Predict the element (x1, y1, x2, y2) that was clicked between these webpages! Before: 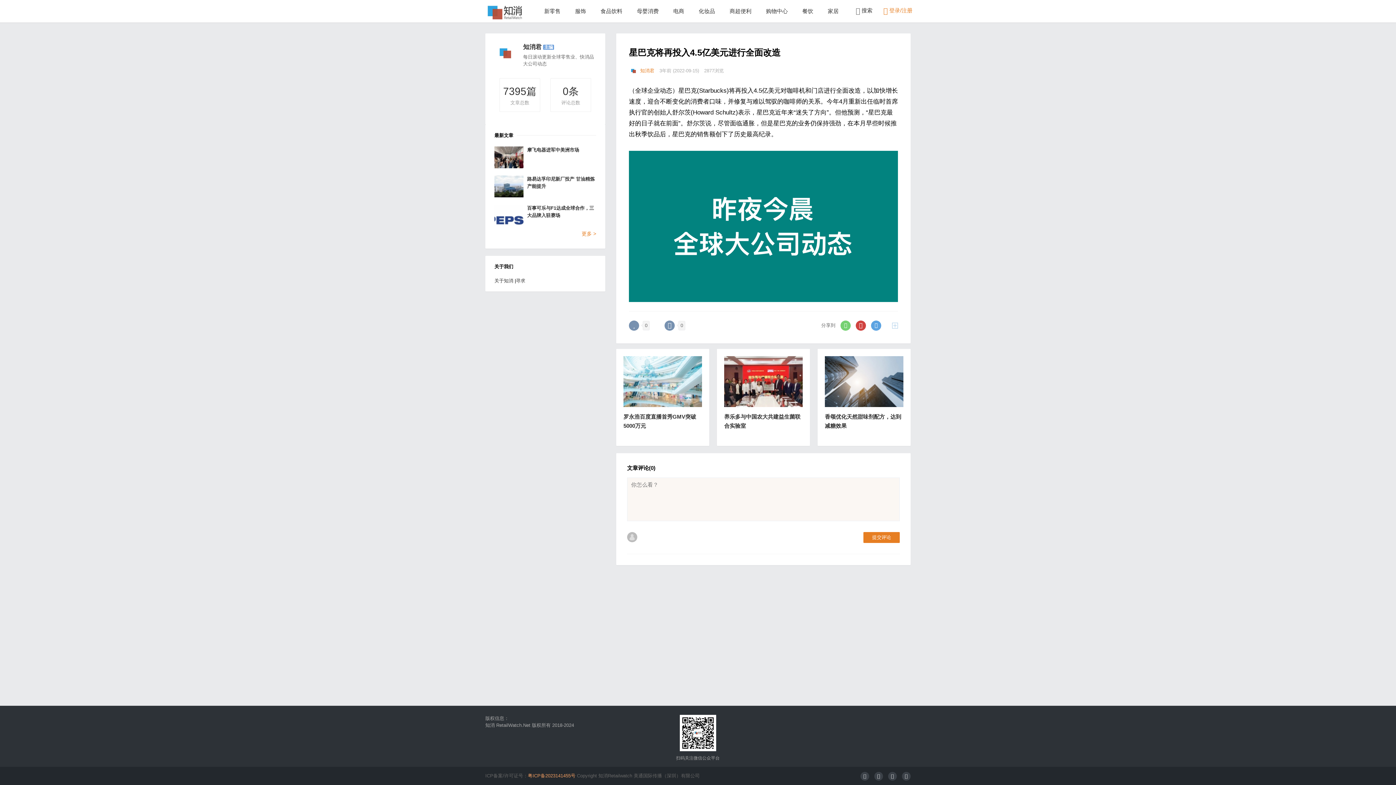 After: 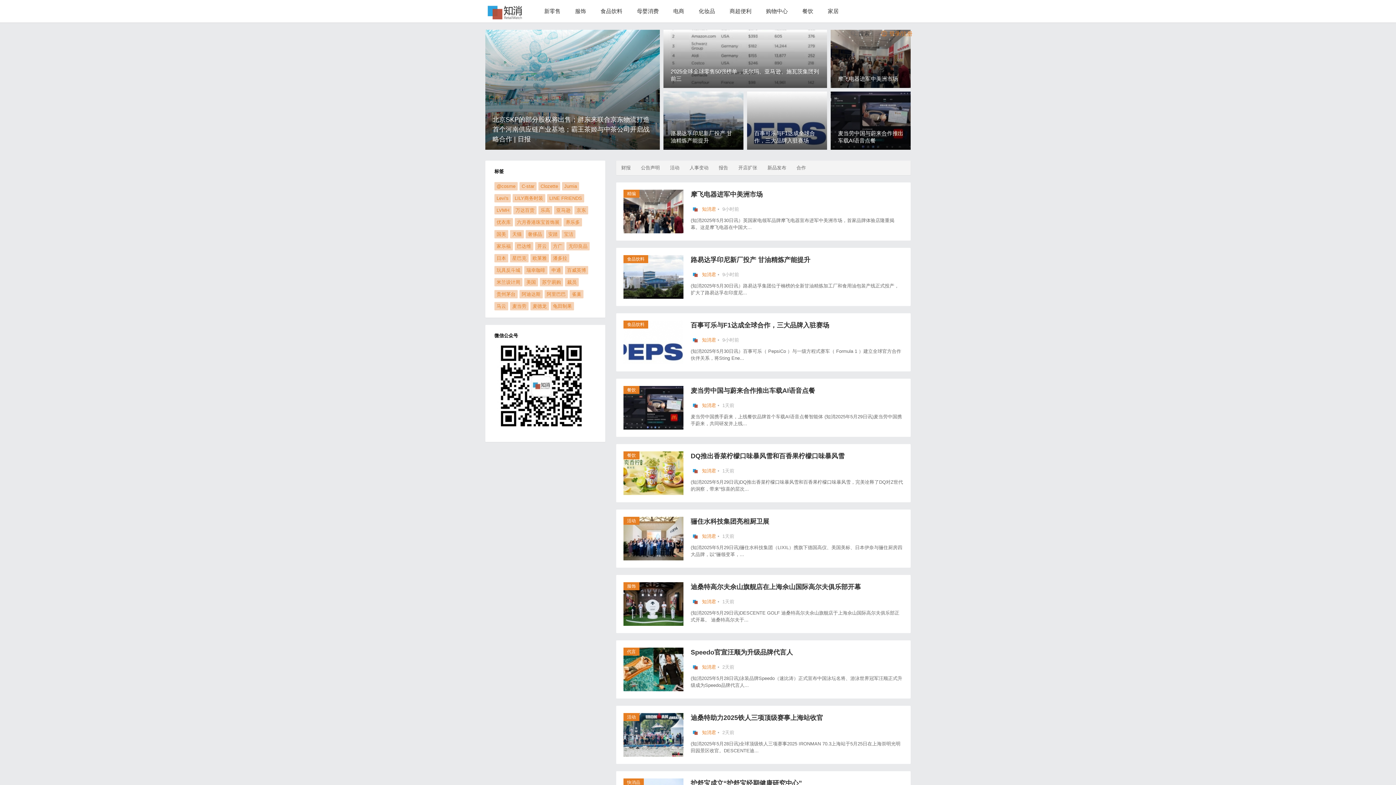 Action: bbox: (485, 0, 525, 21)